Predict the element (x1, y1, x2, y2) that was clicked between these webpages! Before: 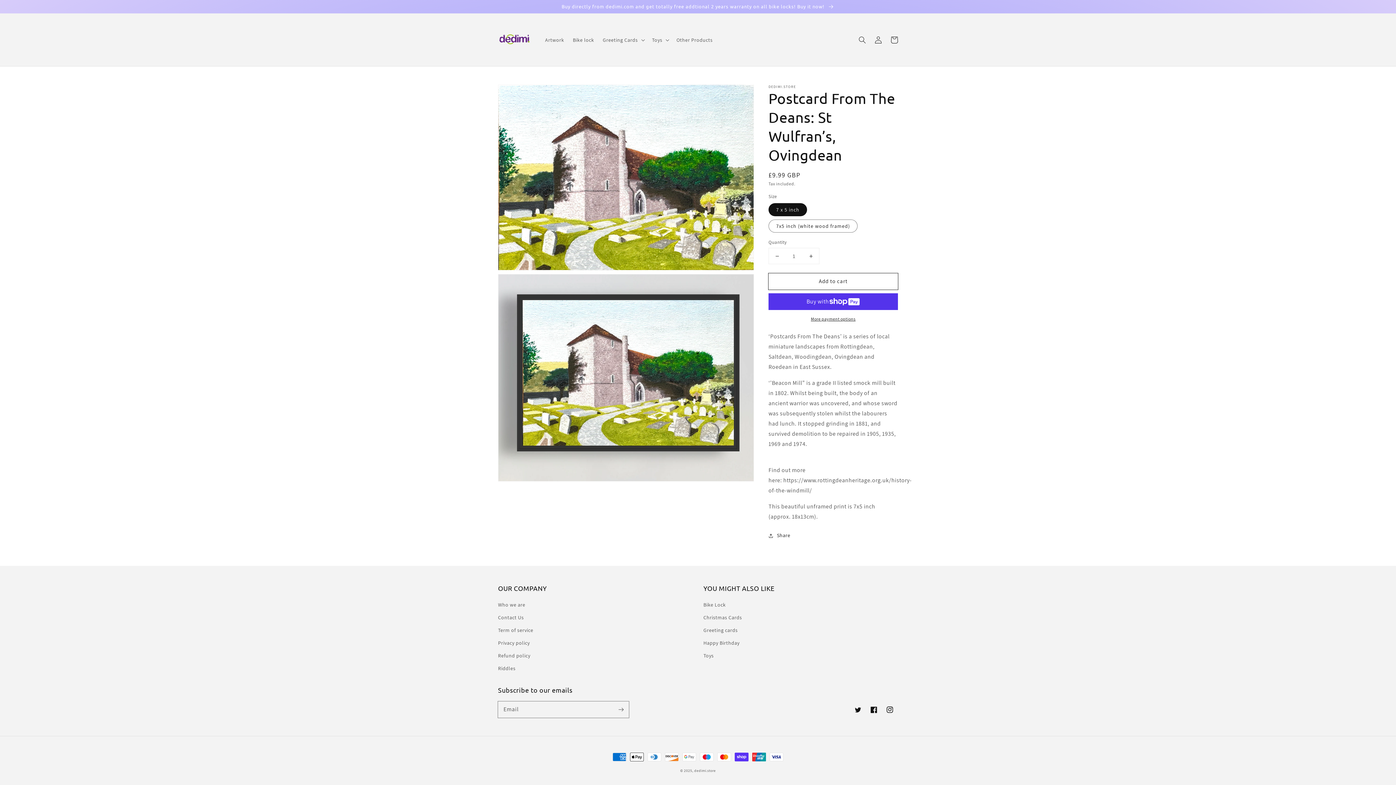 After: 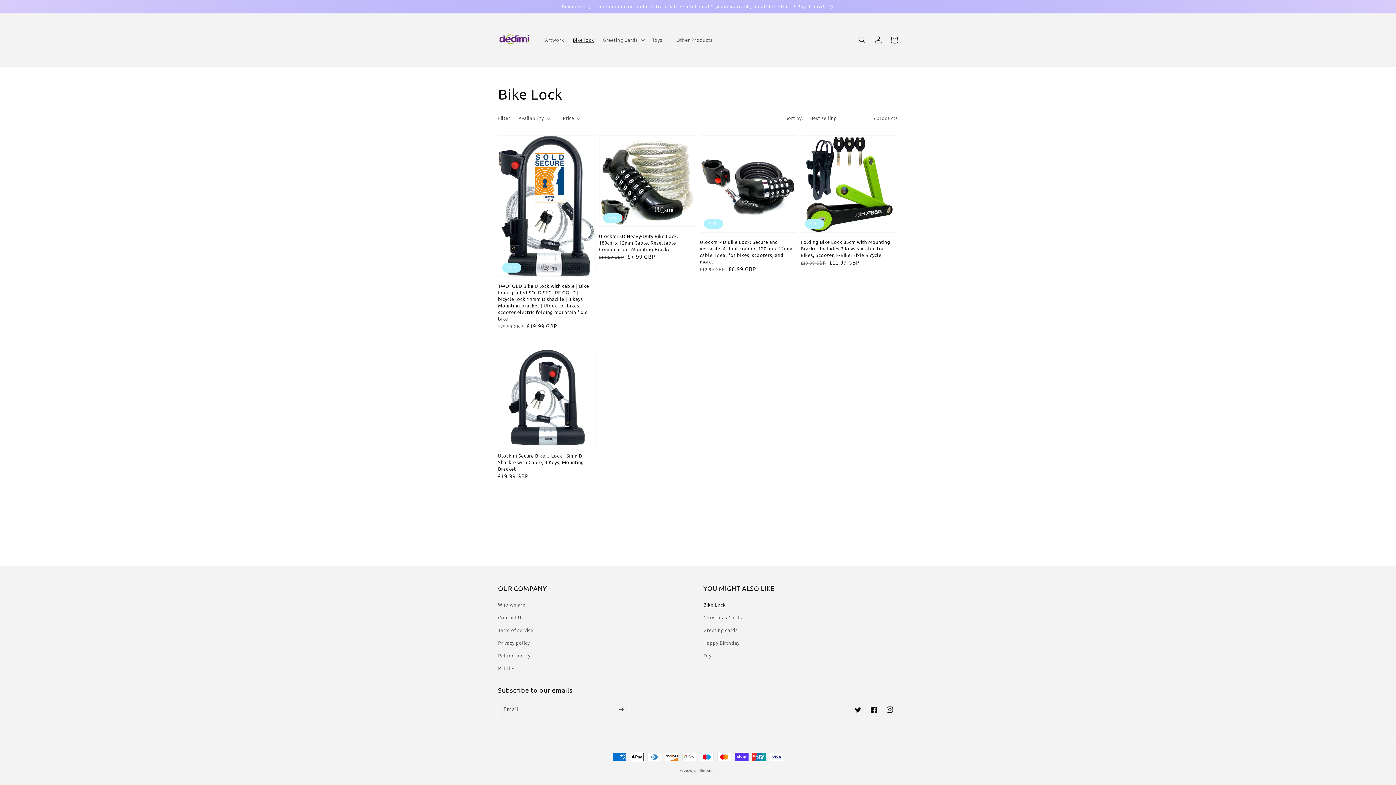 Action: bbox: (703, 600, 725, 611) label: Bike Lock